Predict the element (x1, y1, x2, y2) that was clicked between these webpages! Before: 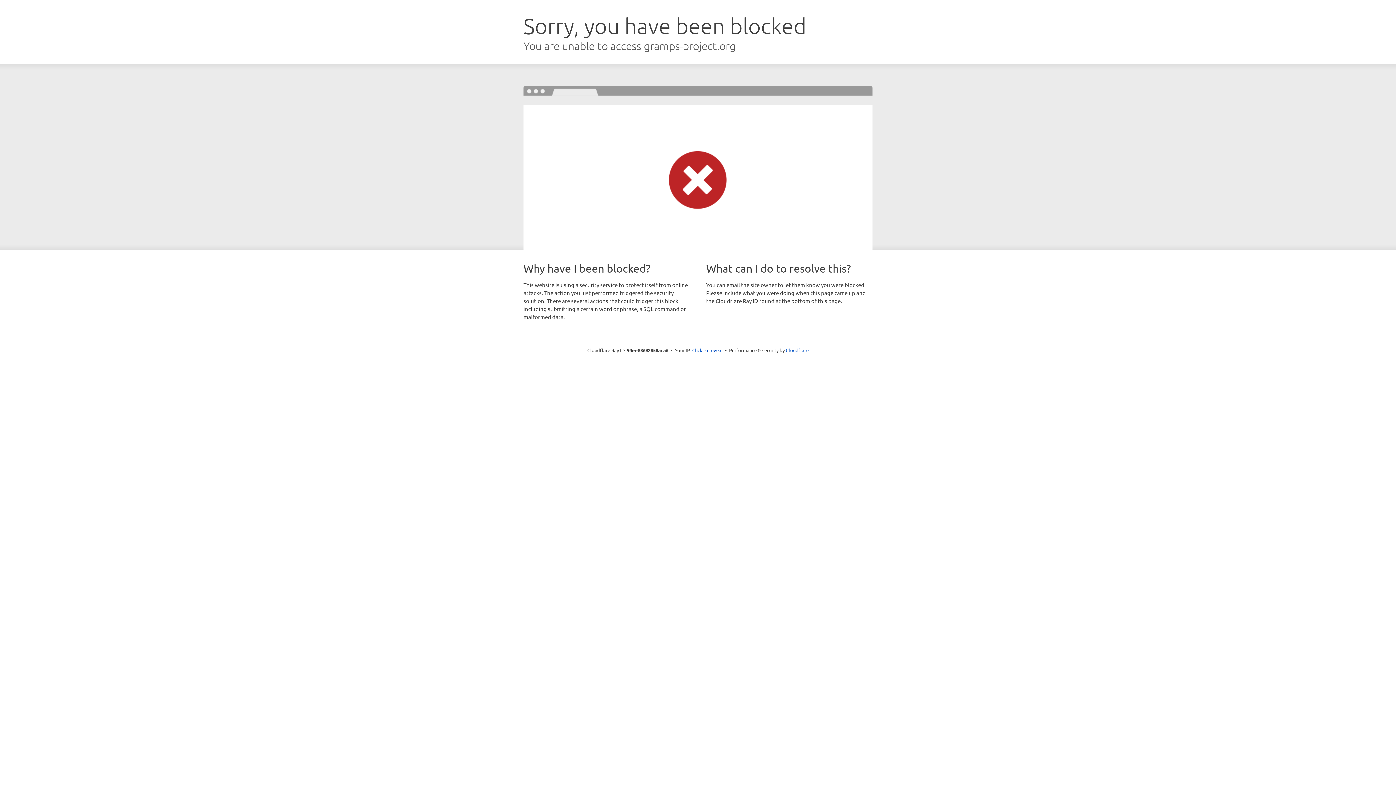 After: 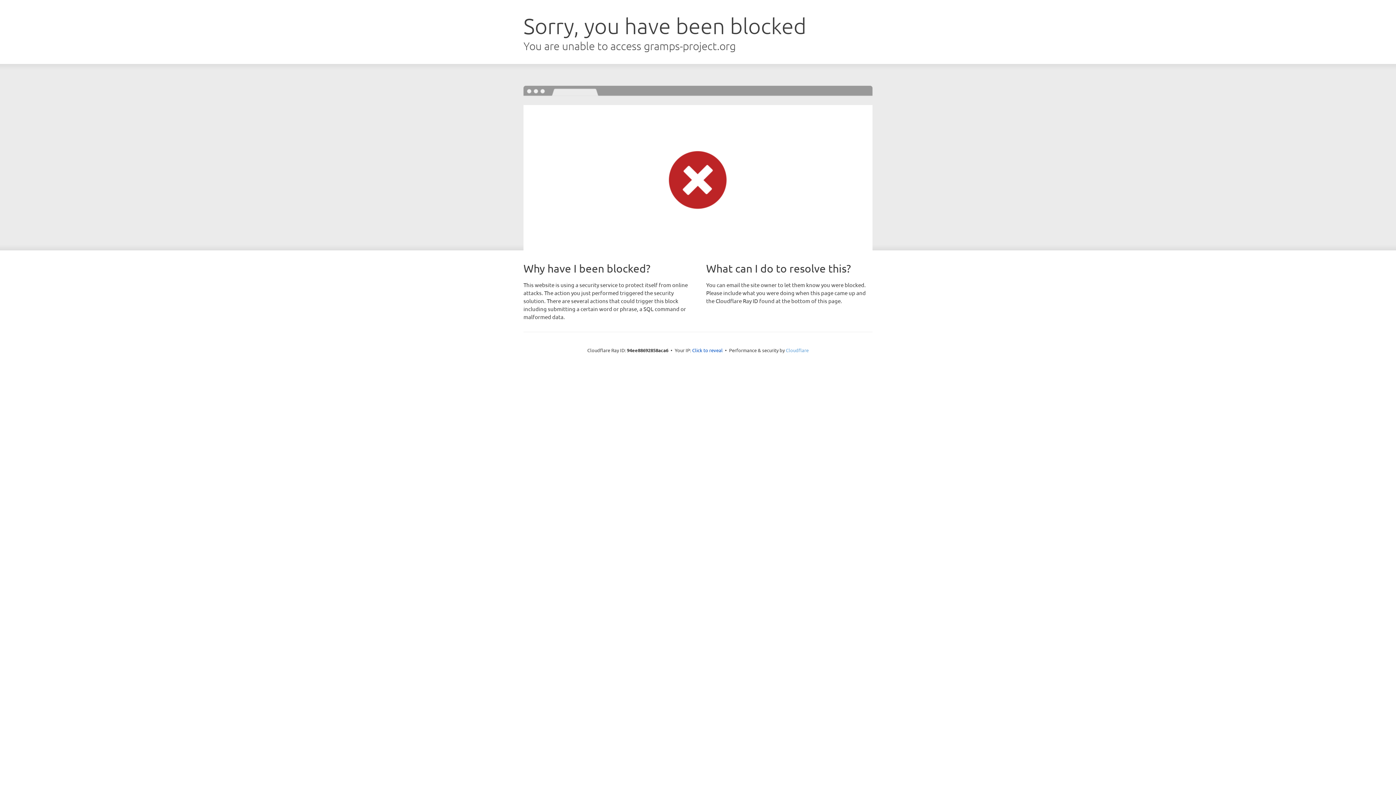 Action: label: Cloudflare bbox: (786, 347, 808, 353)